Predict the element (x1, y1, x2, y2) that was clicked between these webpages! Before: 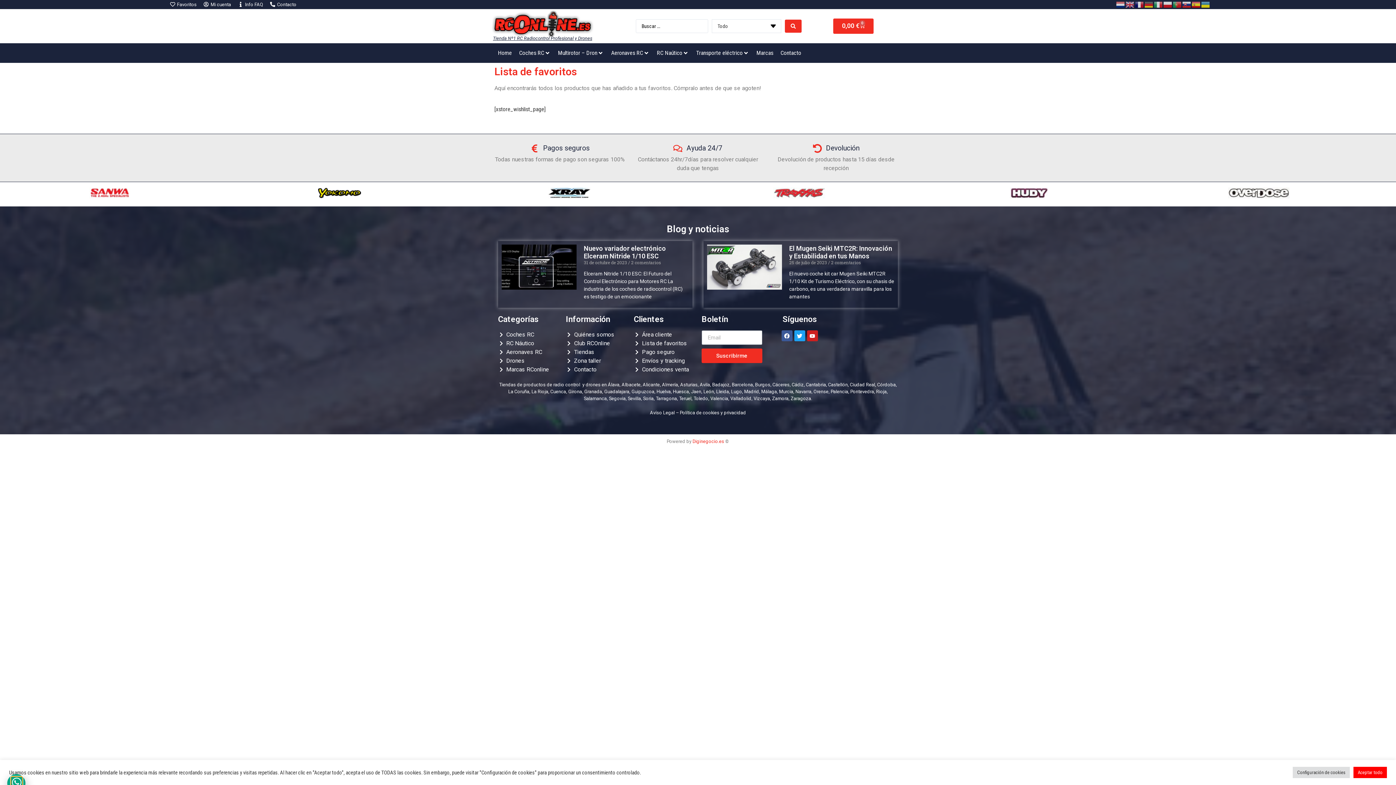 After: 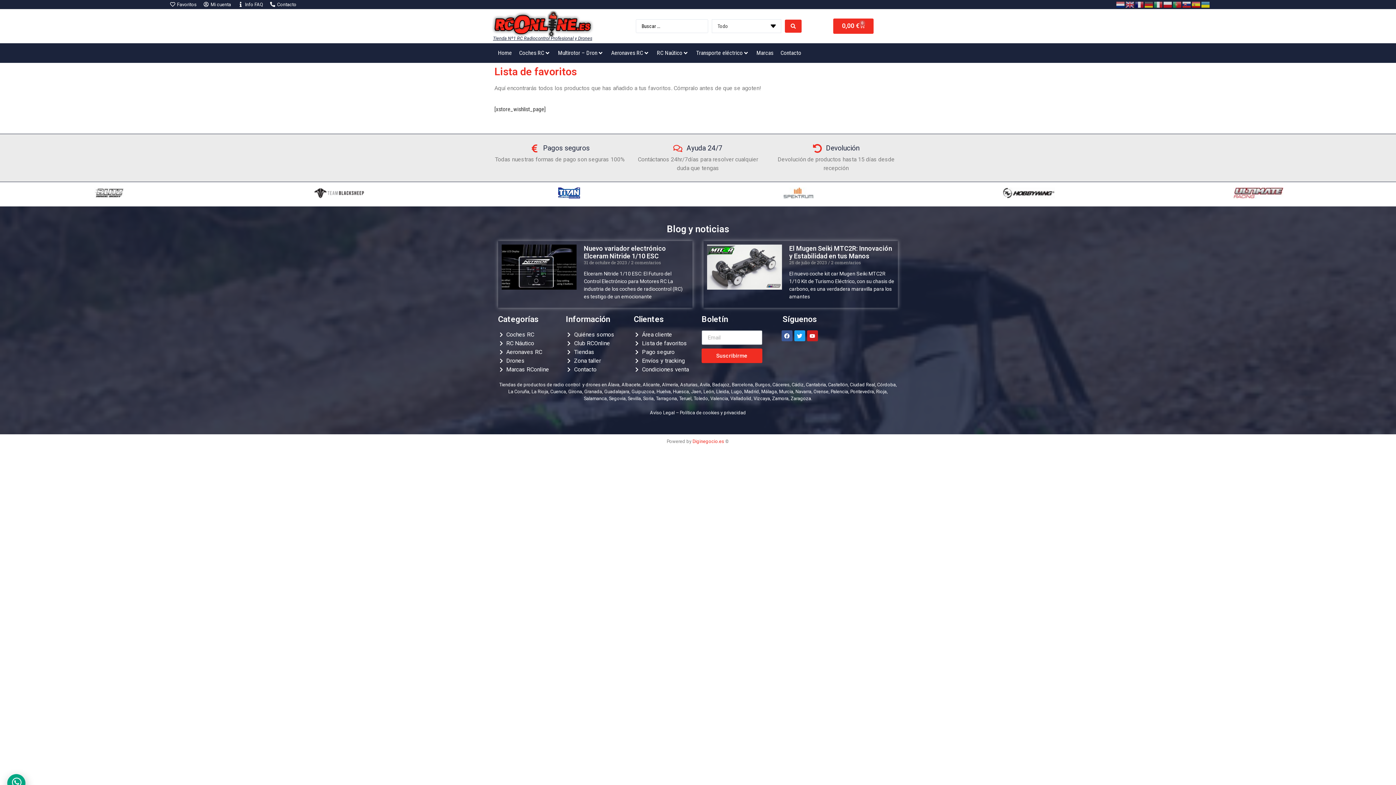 Action: label: Aceptar todo bbox: (1353, 767, 1387, 778)